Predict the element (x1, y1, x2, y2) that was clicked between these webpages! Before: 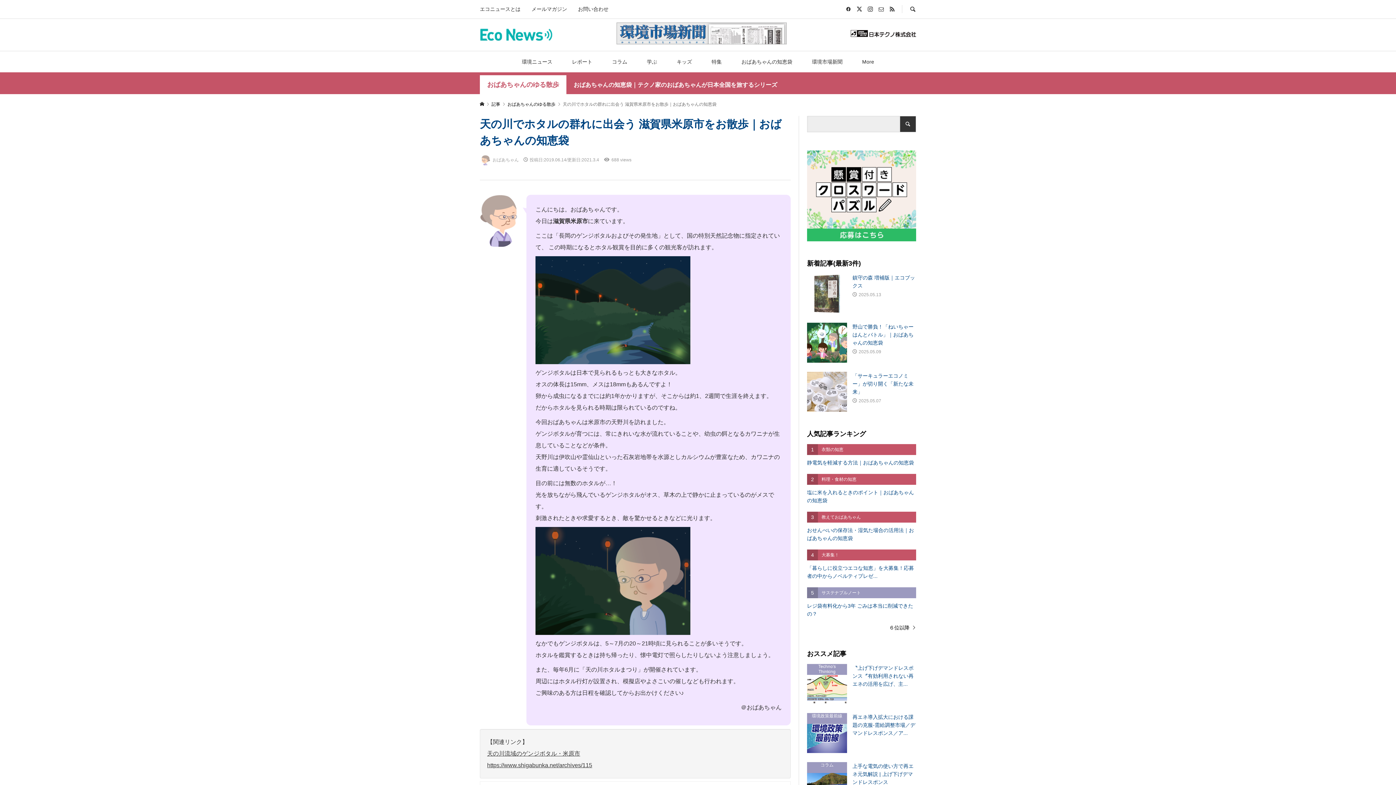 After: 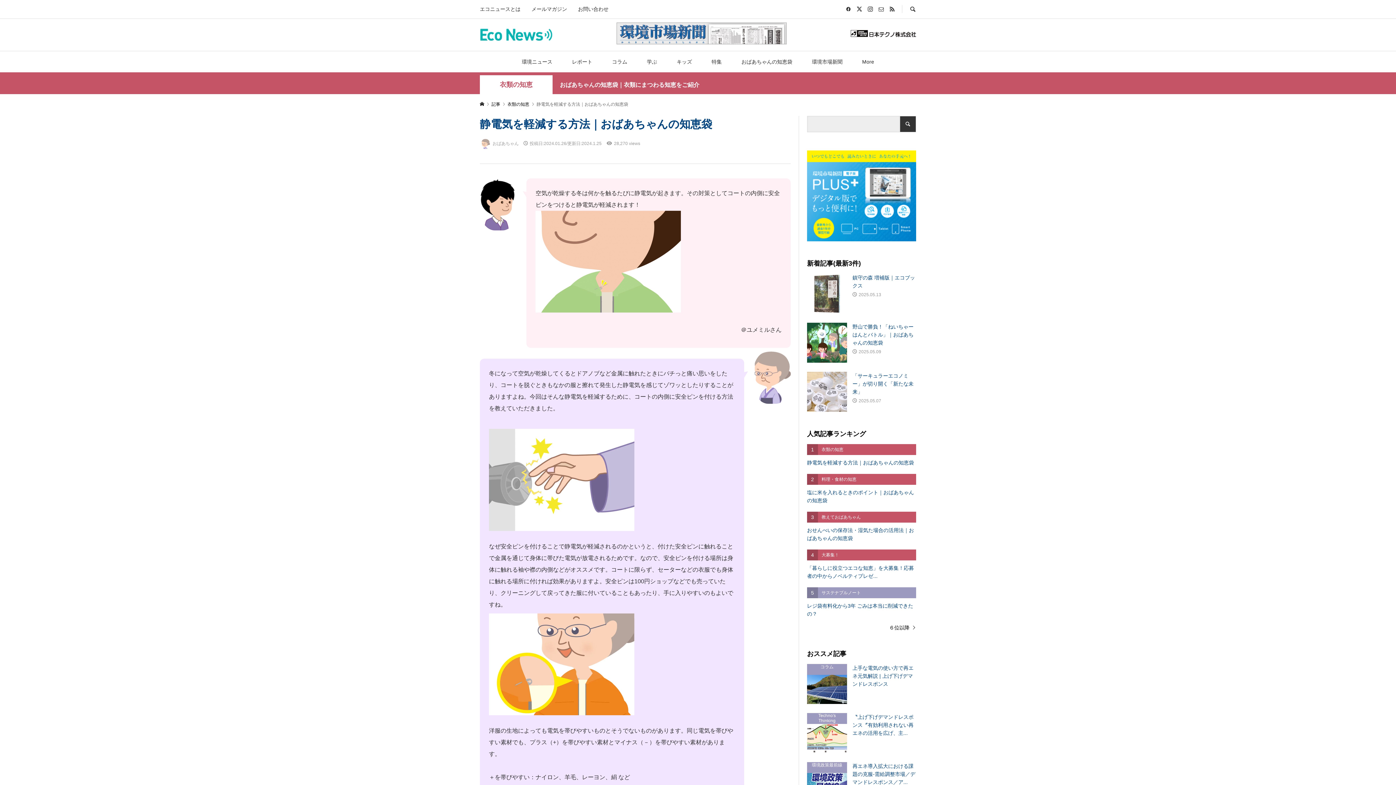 Action: label: 1
衣類の知恵
静電気を軽減する方法｜おばあちゃんの知恵袋 bbox: (807, 444, 916, 466)